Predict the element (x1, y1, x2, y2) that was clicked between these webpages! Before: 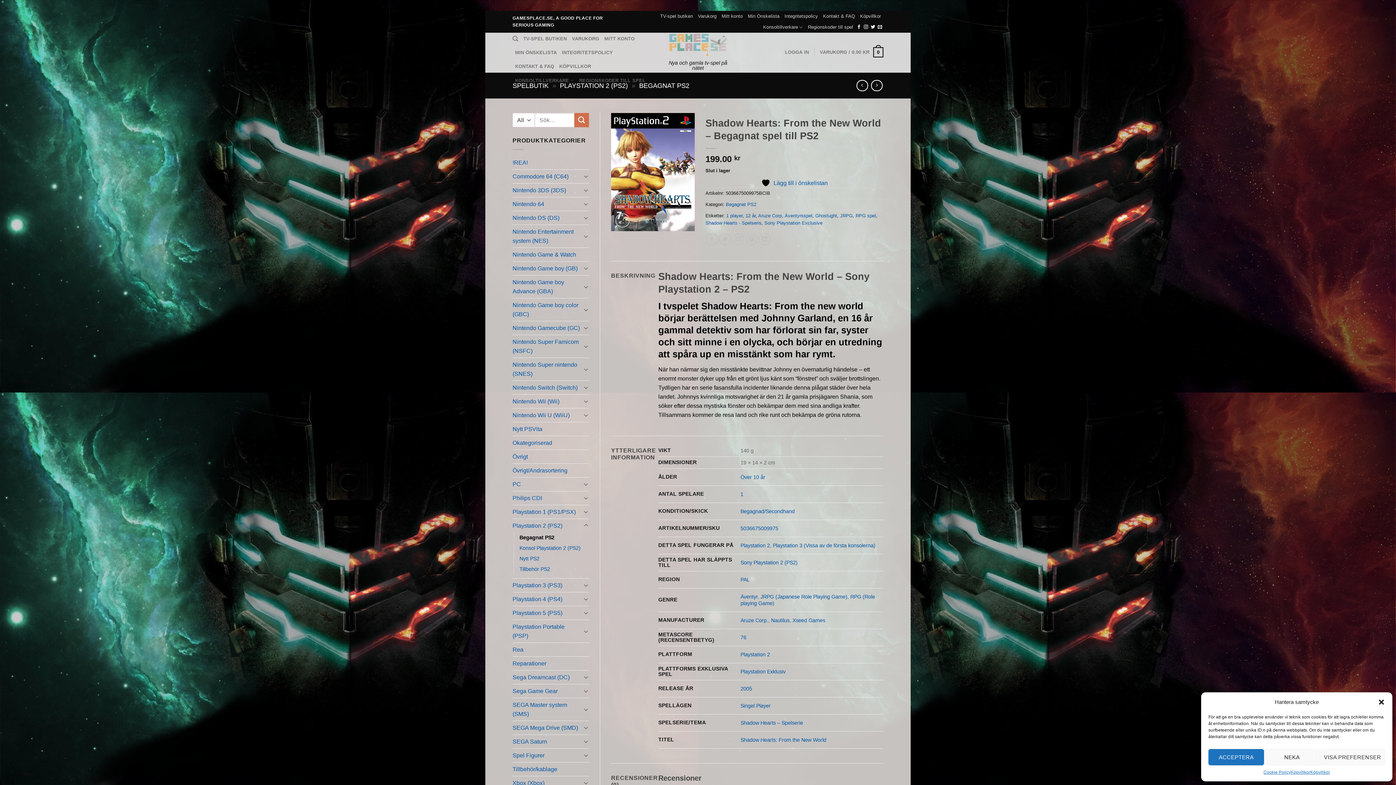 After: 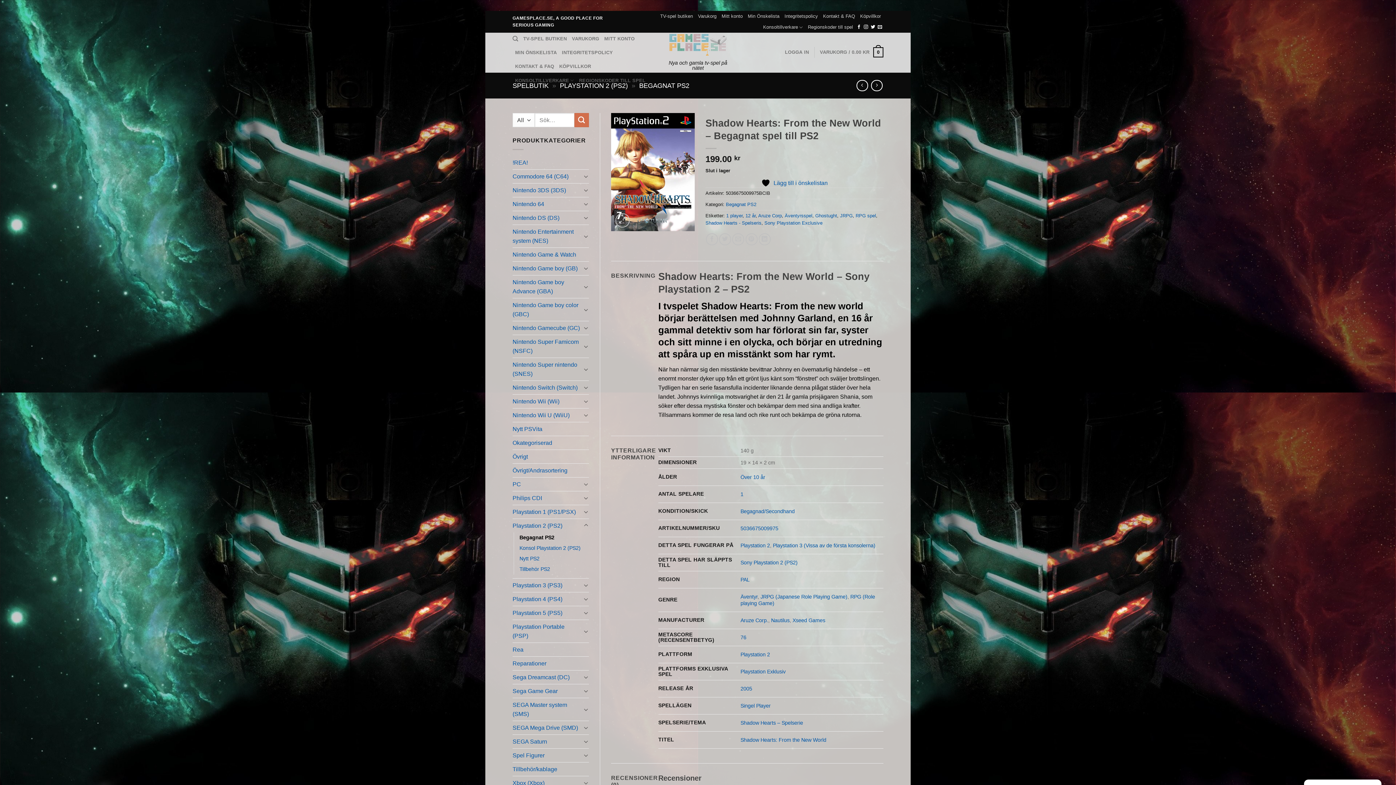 Action: label: NEKA bbox: (1264, 749, 1320, 765)